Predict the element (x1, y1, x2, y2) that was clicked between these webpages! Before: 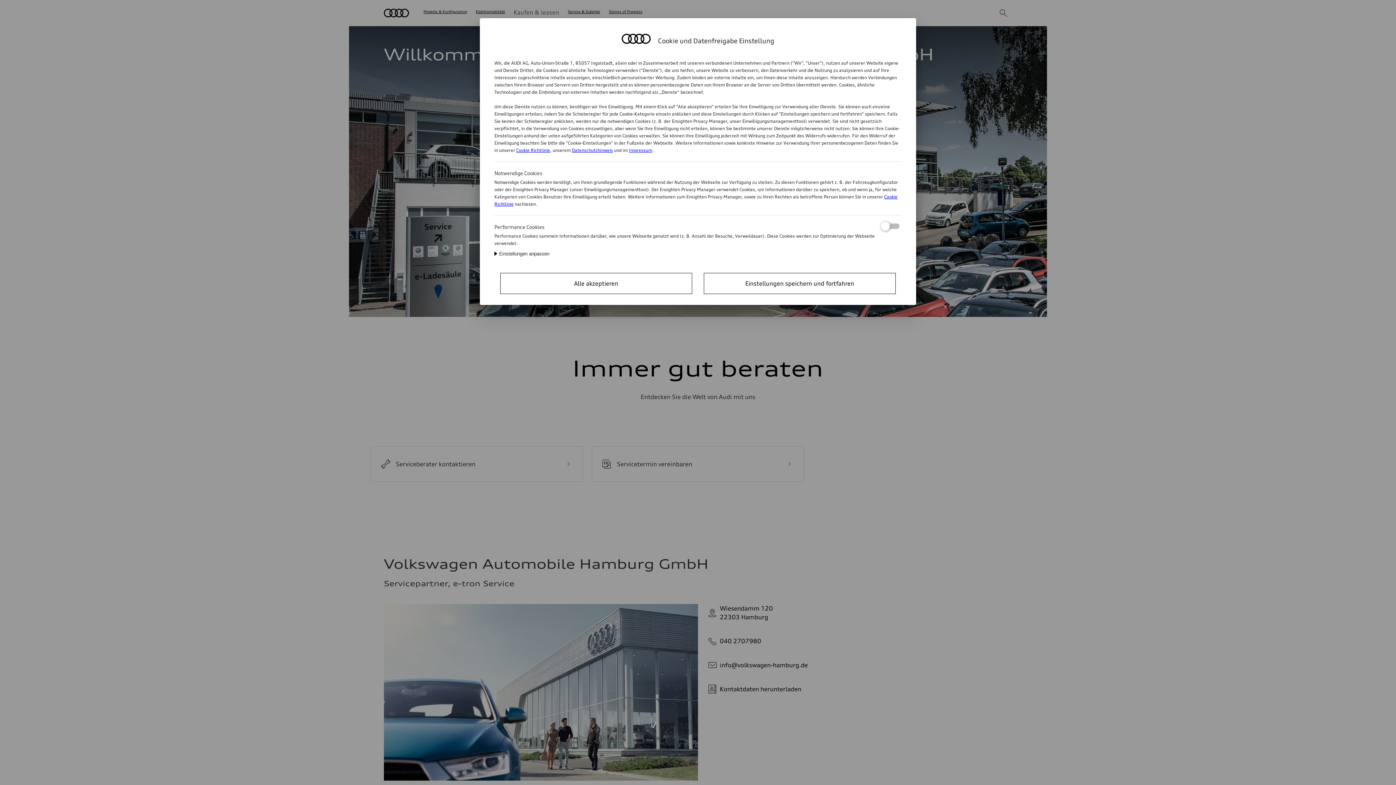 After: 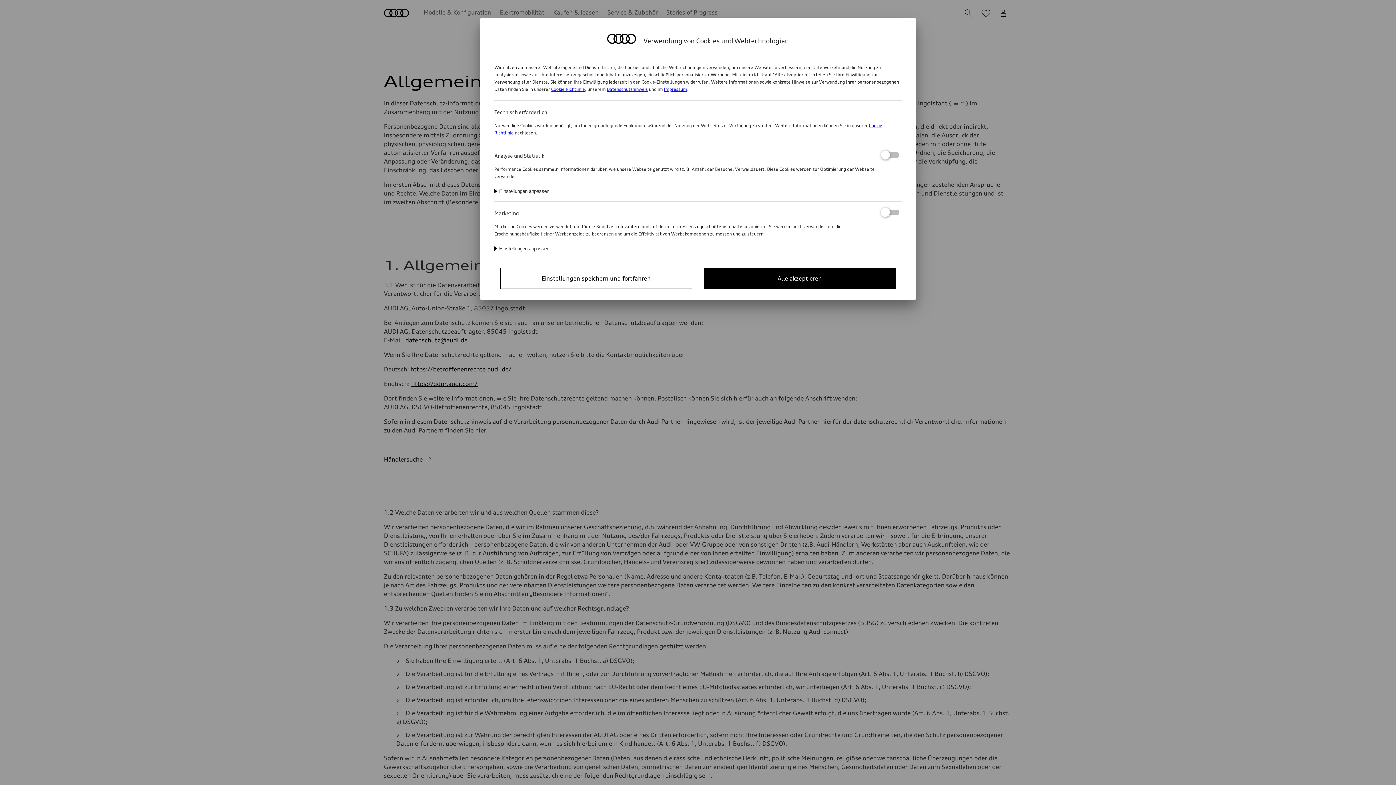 Action: label: Datenschutzhinweis bbox: (572, 147, 613, 153)